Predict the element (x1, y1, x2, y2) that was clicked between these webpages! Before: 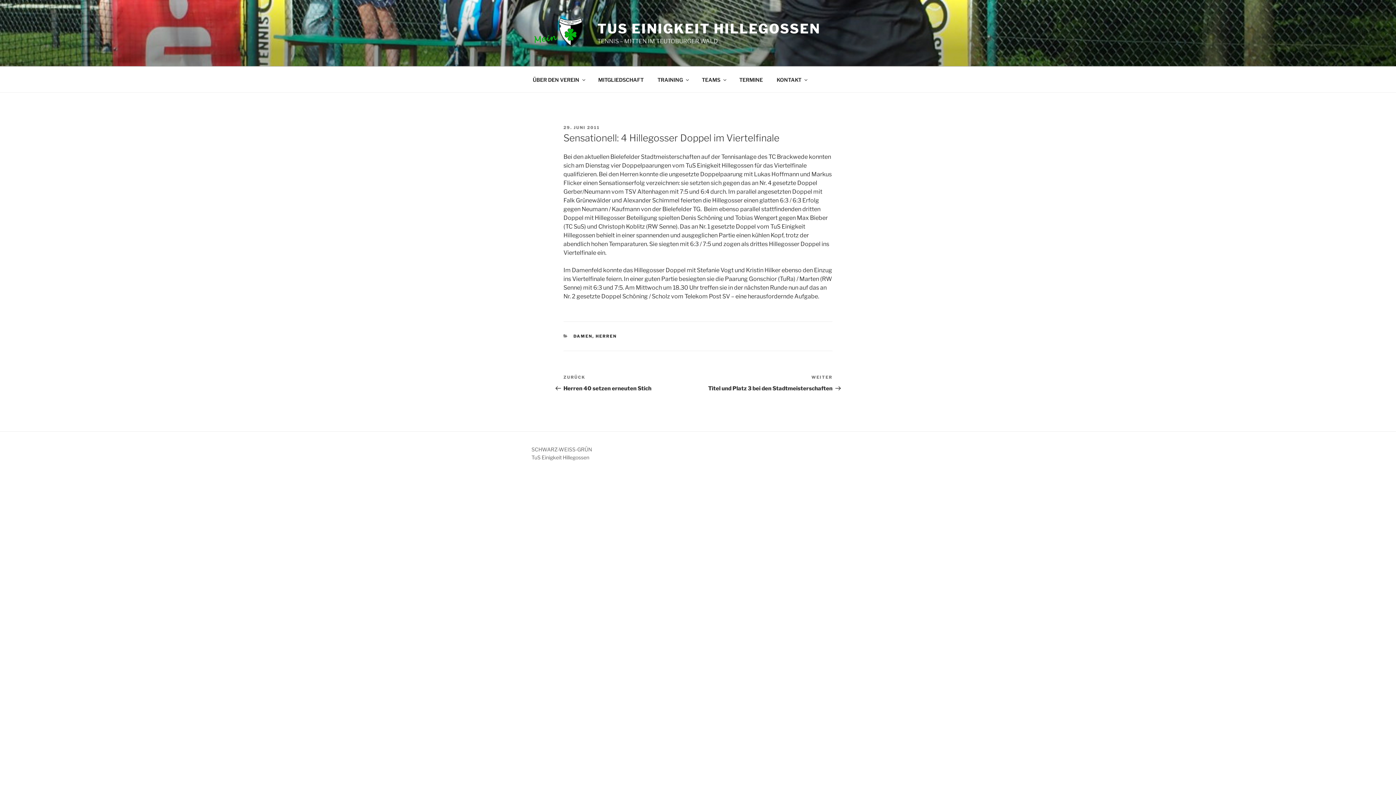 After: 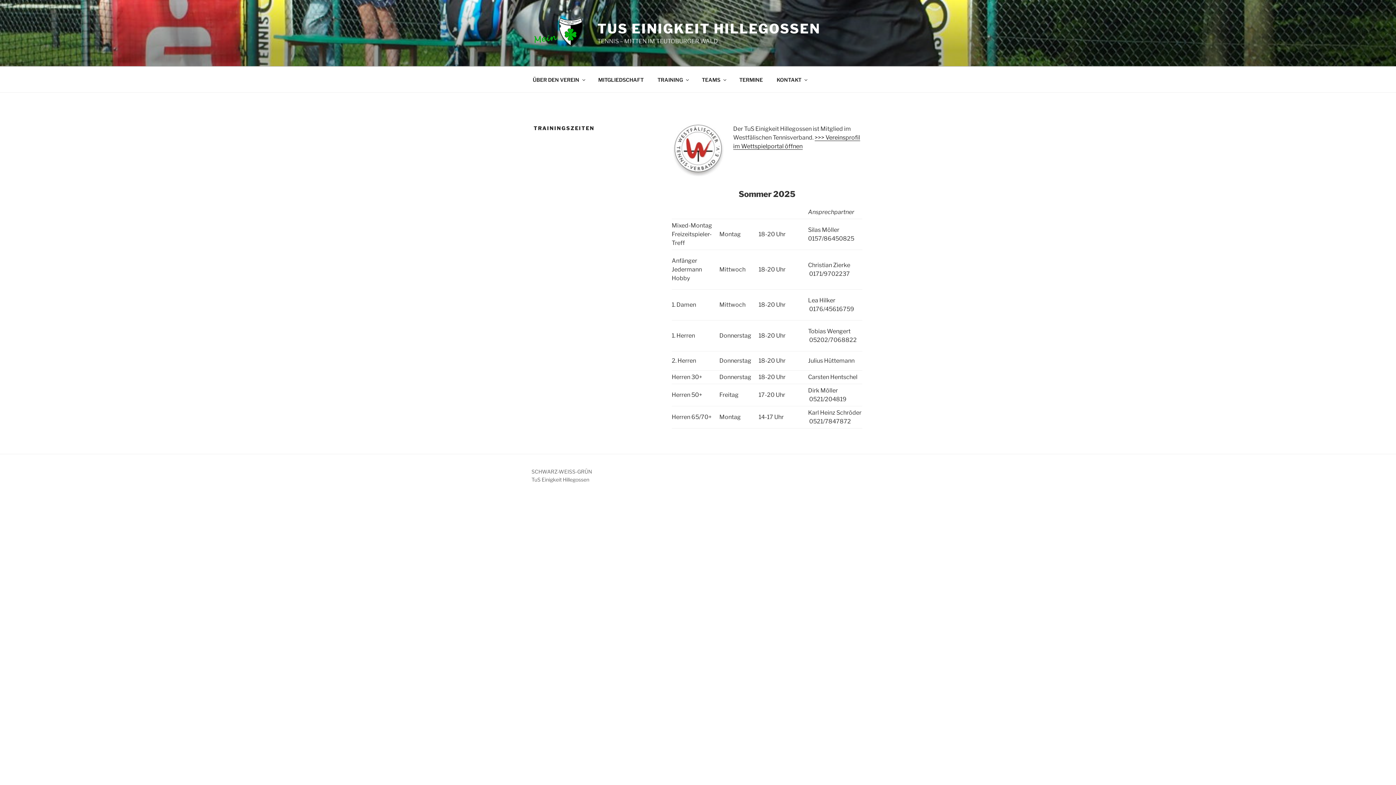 Action: label: TEAMS bbox: (695, 70, 732, 88)